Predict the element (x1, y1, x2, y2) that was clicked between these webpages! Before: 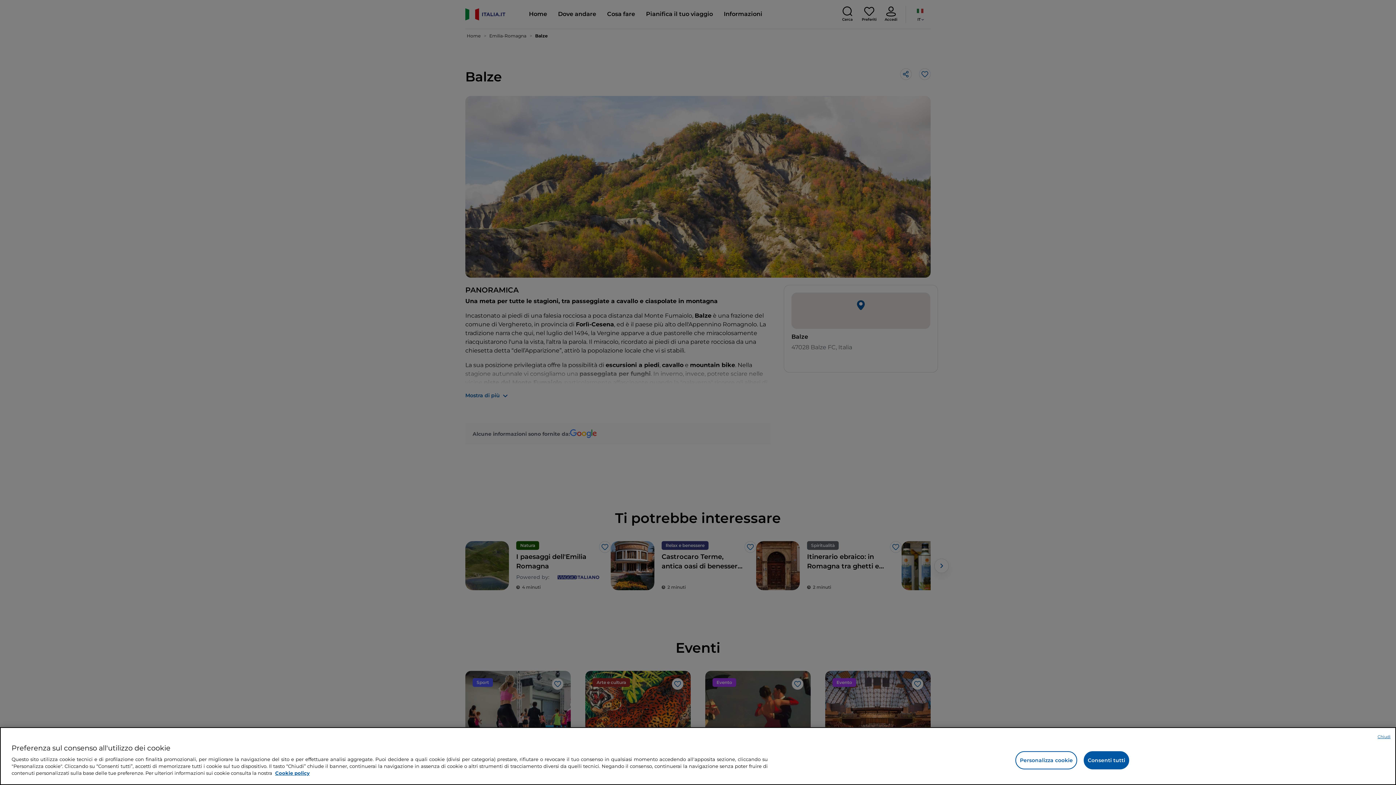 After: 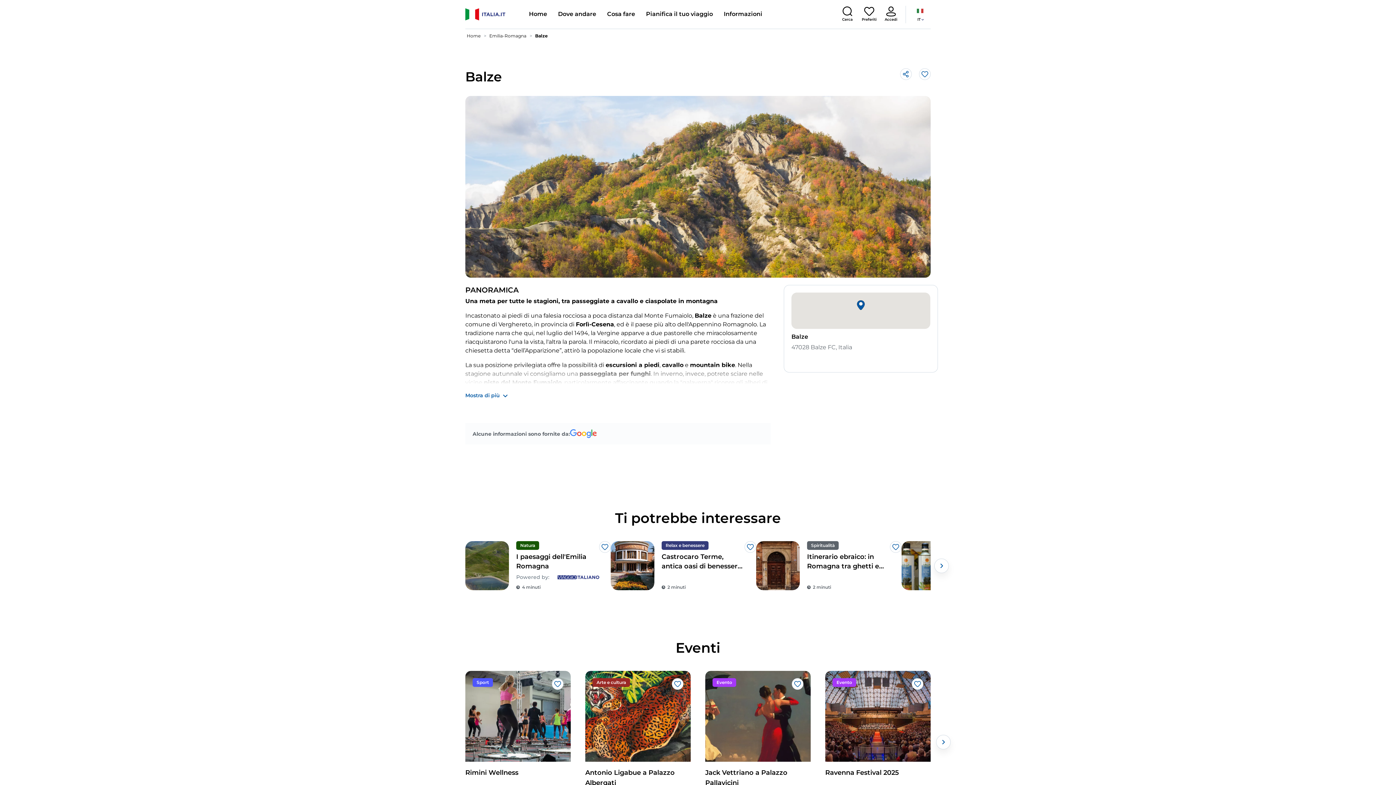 Action: bbox: (1084, 751, 1129, 769) label: Consenti tutti